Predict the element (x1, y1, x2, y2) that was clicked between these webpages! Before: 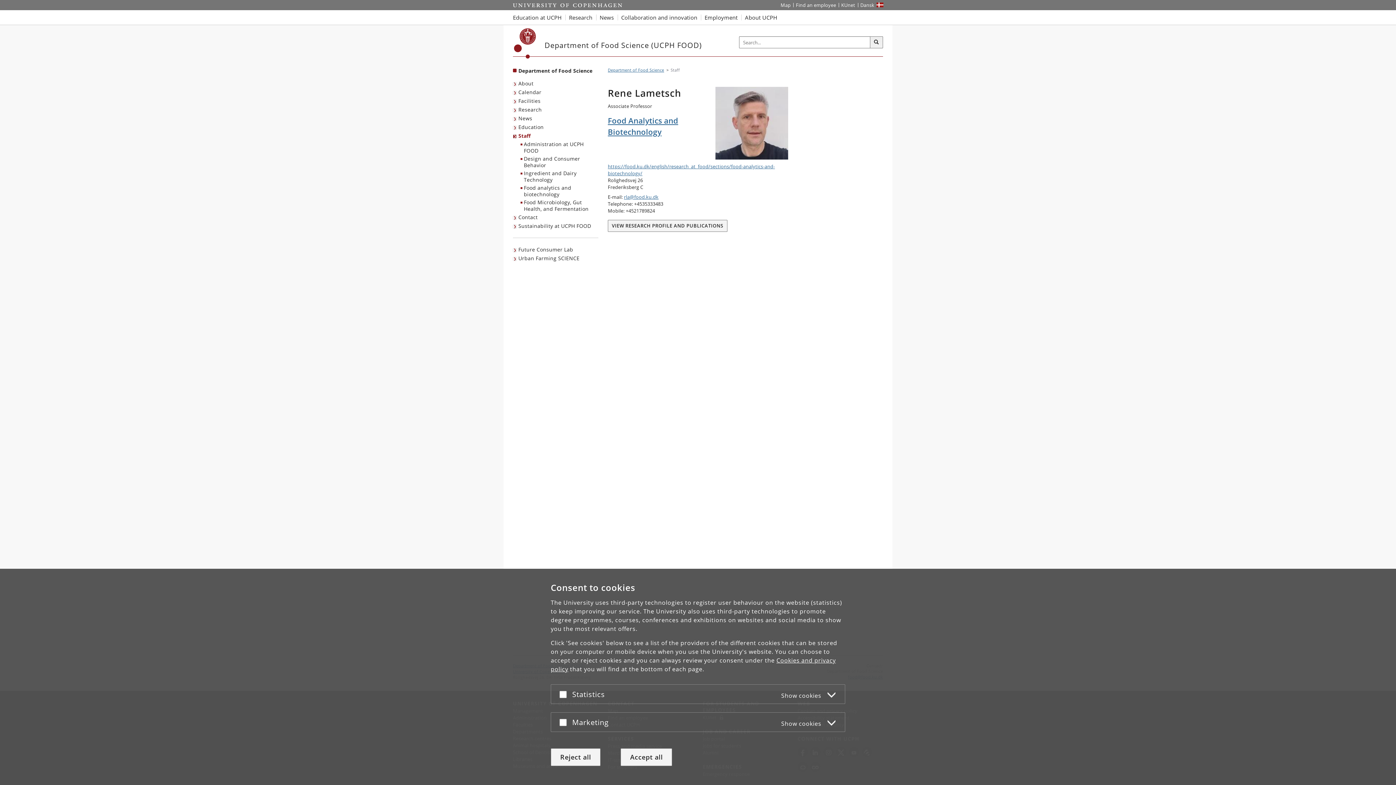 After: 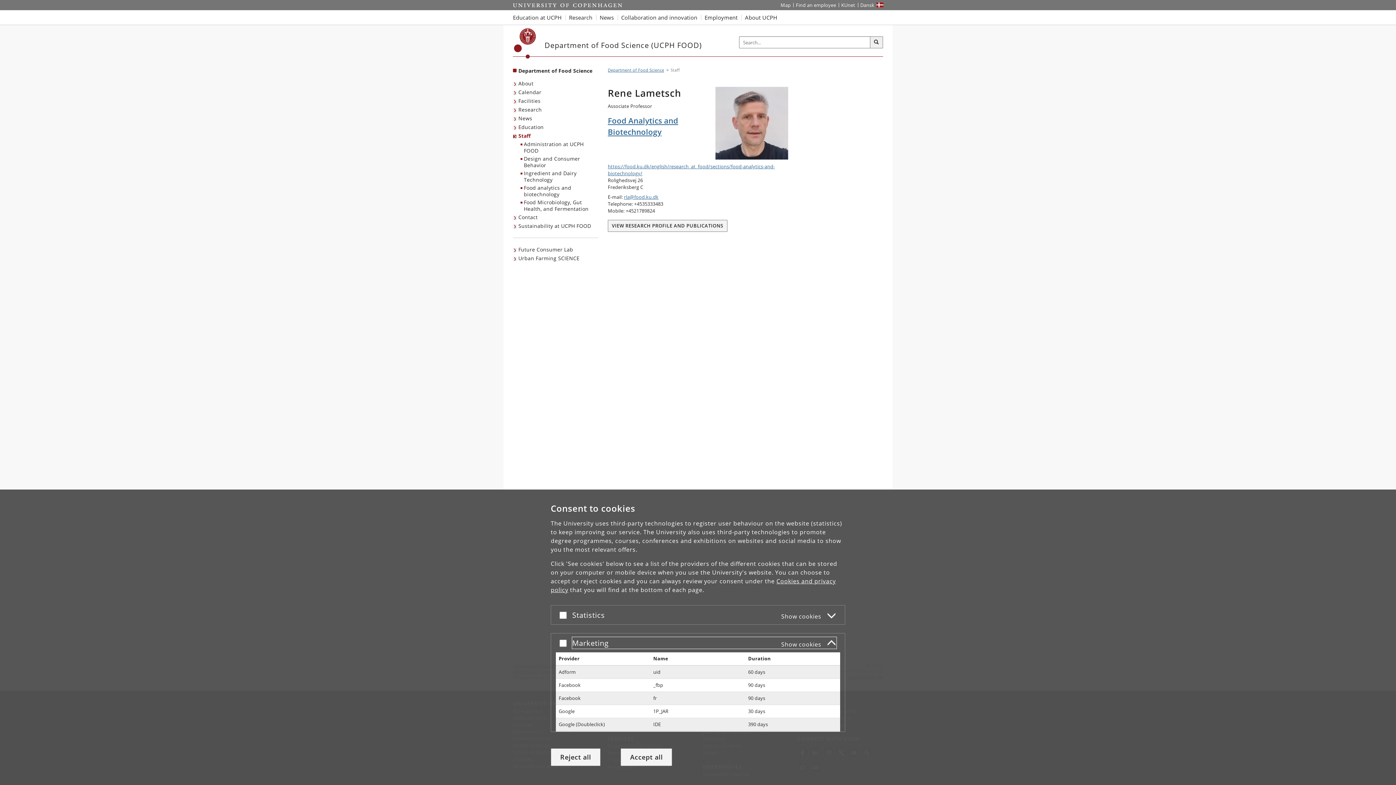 Action: label: Marketing
Show cookies bbox: (572, 716, 836, 728)